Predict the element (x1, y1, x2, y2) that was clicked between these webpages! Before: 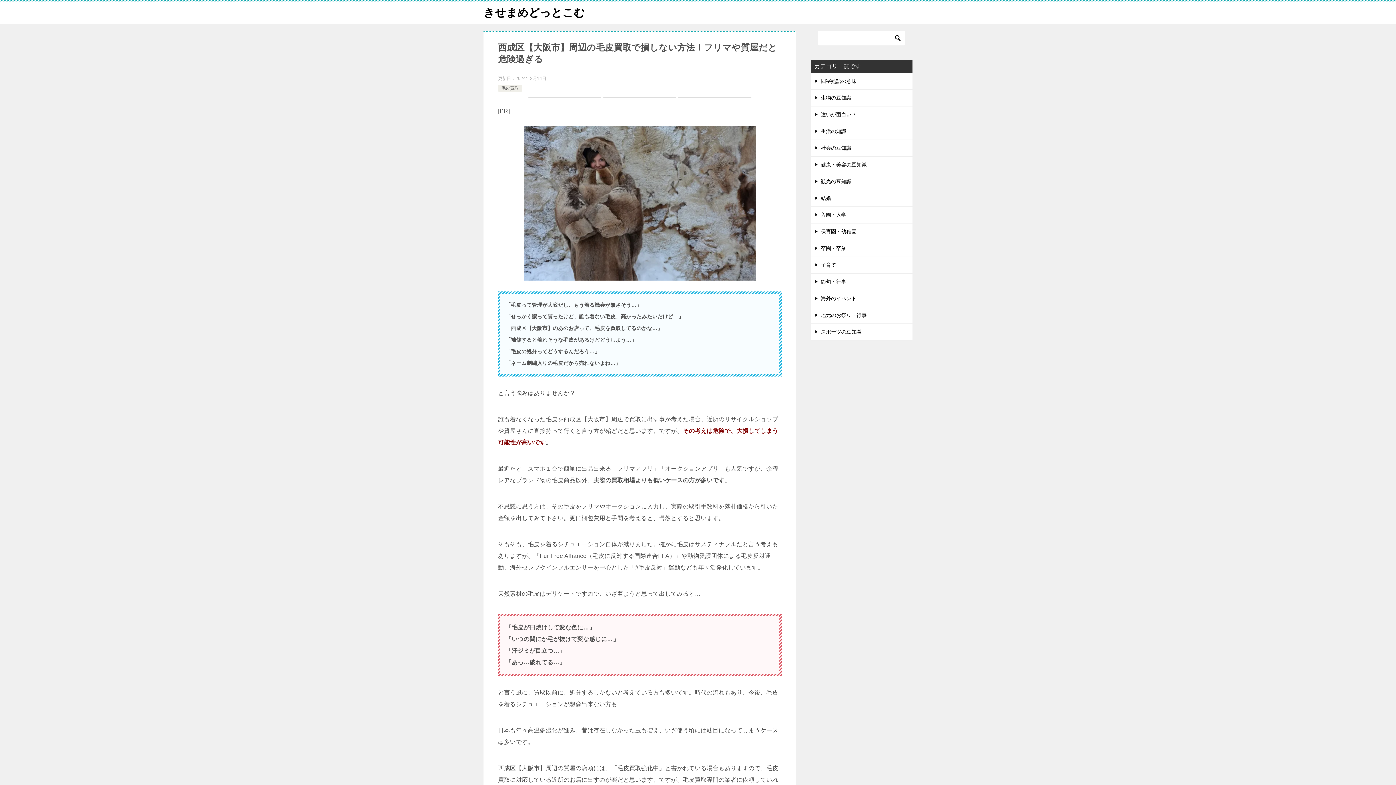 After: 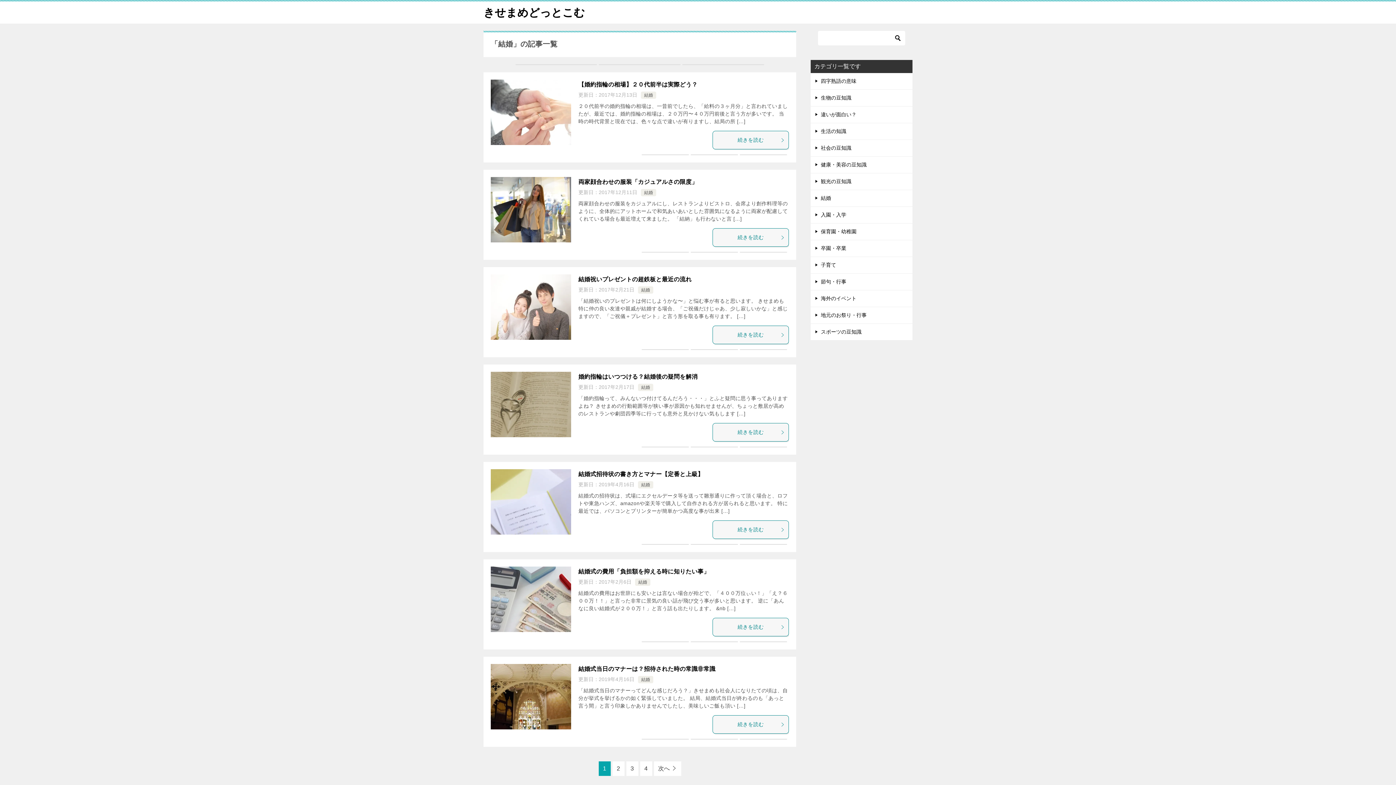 Action: bbox: (810, 190, 912, 206) label: 結婚